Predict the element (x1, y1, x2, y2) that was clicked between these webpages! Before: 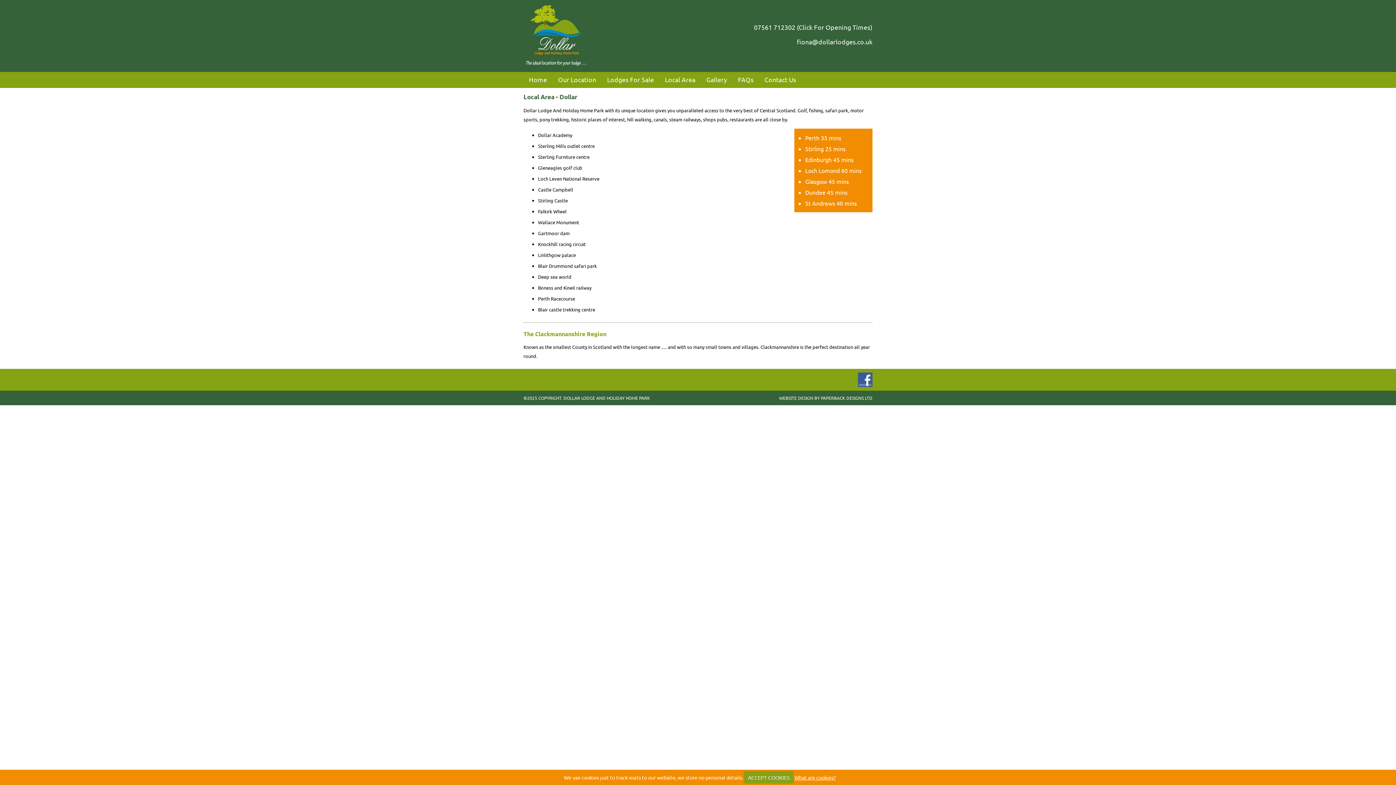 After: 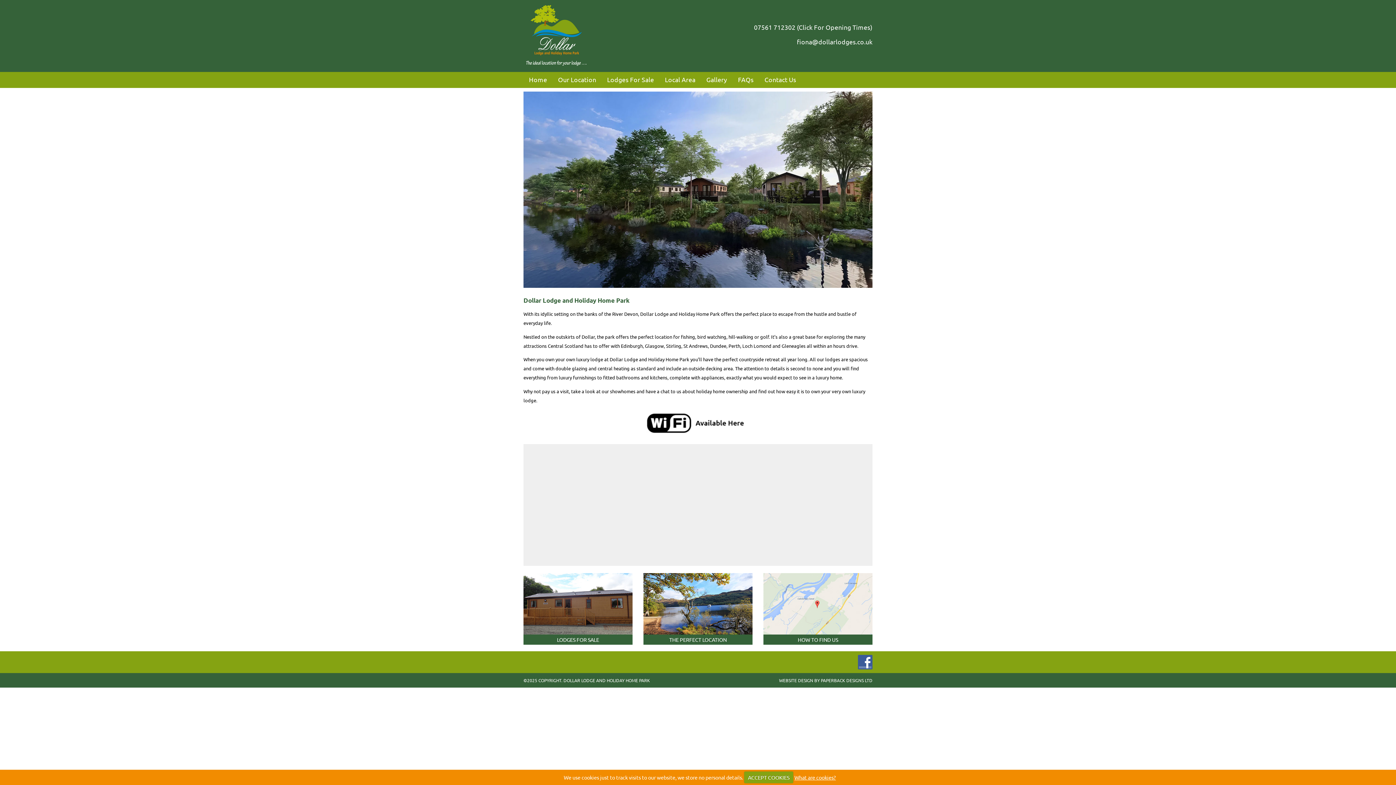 Action: label: Home bbox: (529, 75, 547, 88)